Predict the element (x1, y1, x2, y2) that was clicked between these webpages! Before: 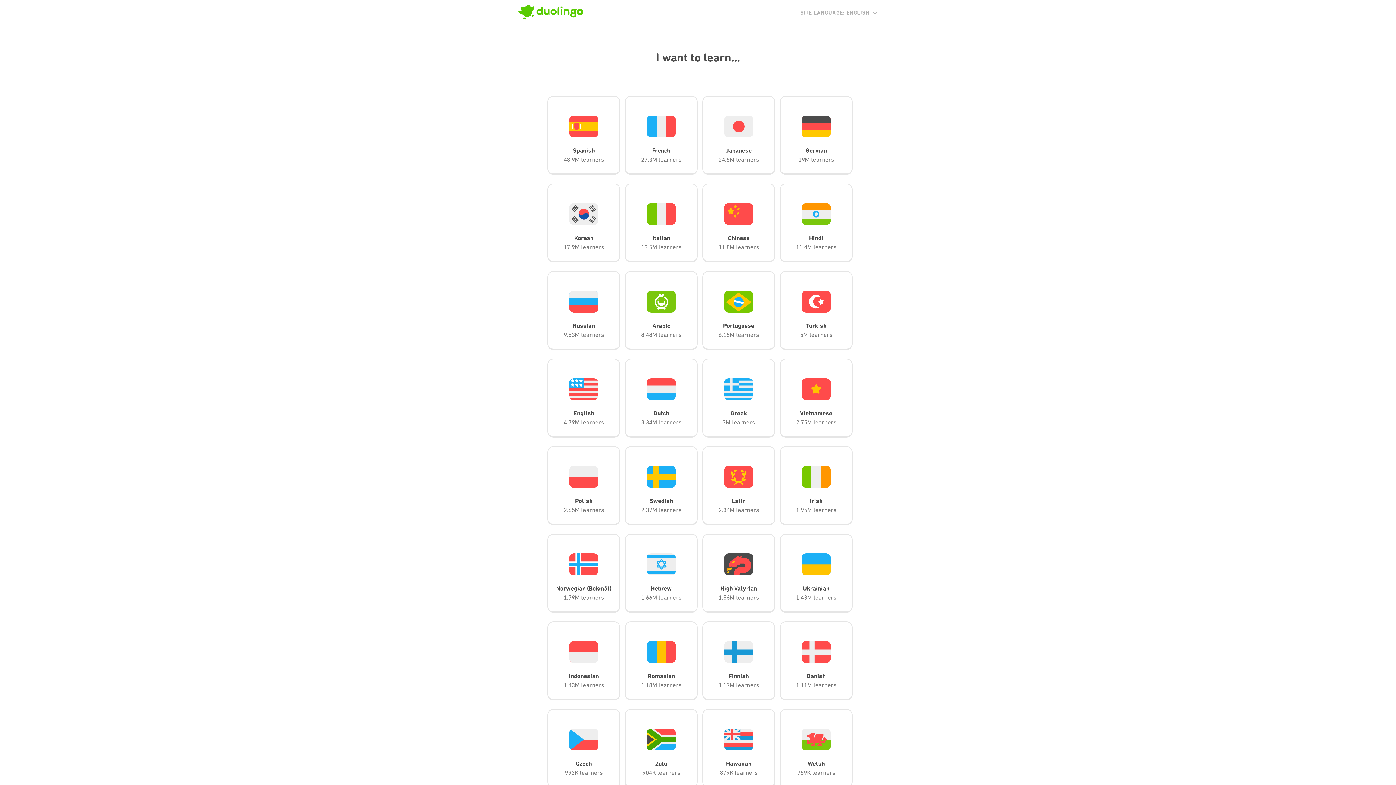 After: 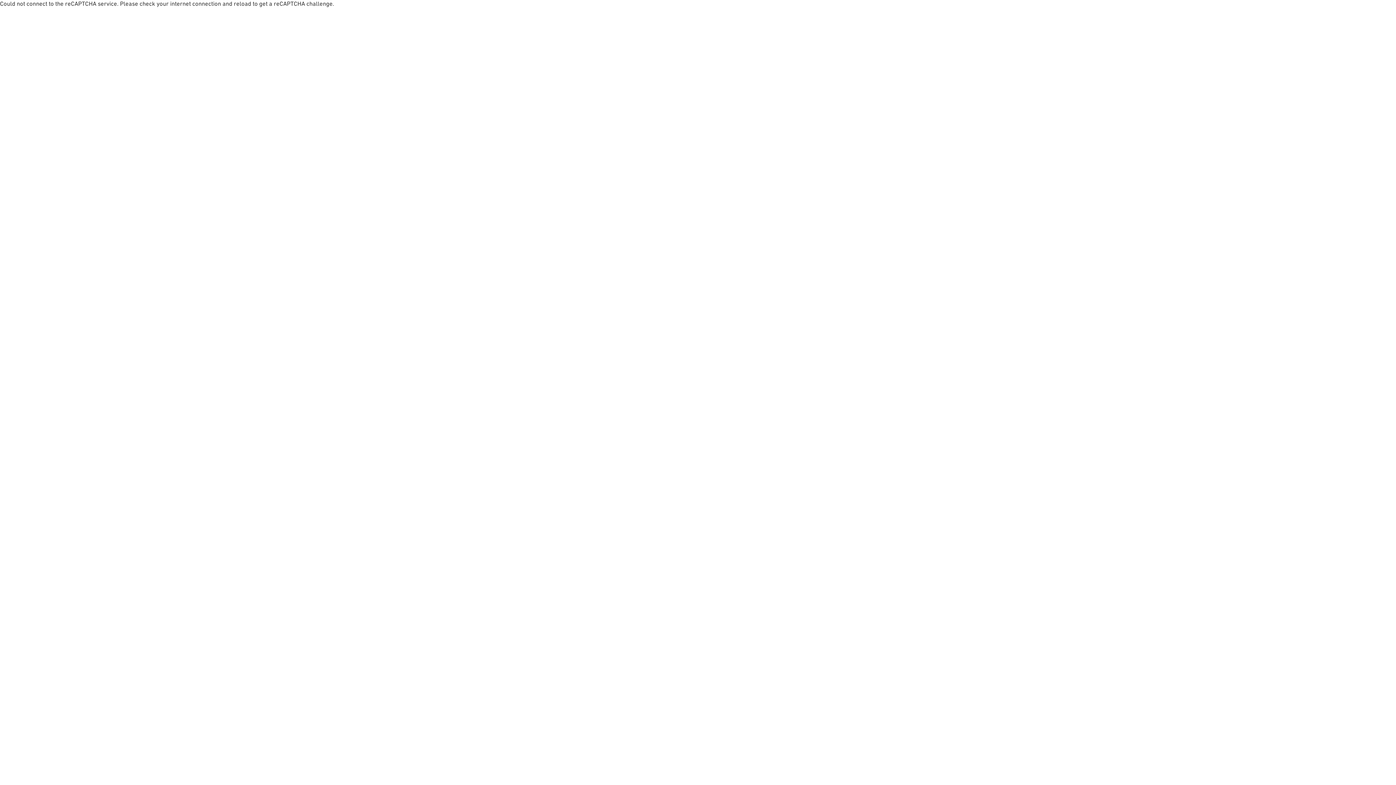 Action: bbox: (780, 183, 852, 262) label: Hindi
11.4M learners